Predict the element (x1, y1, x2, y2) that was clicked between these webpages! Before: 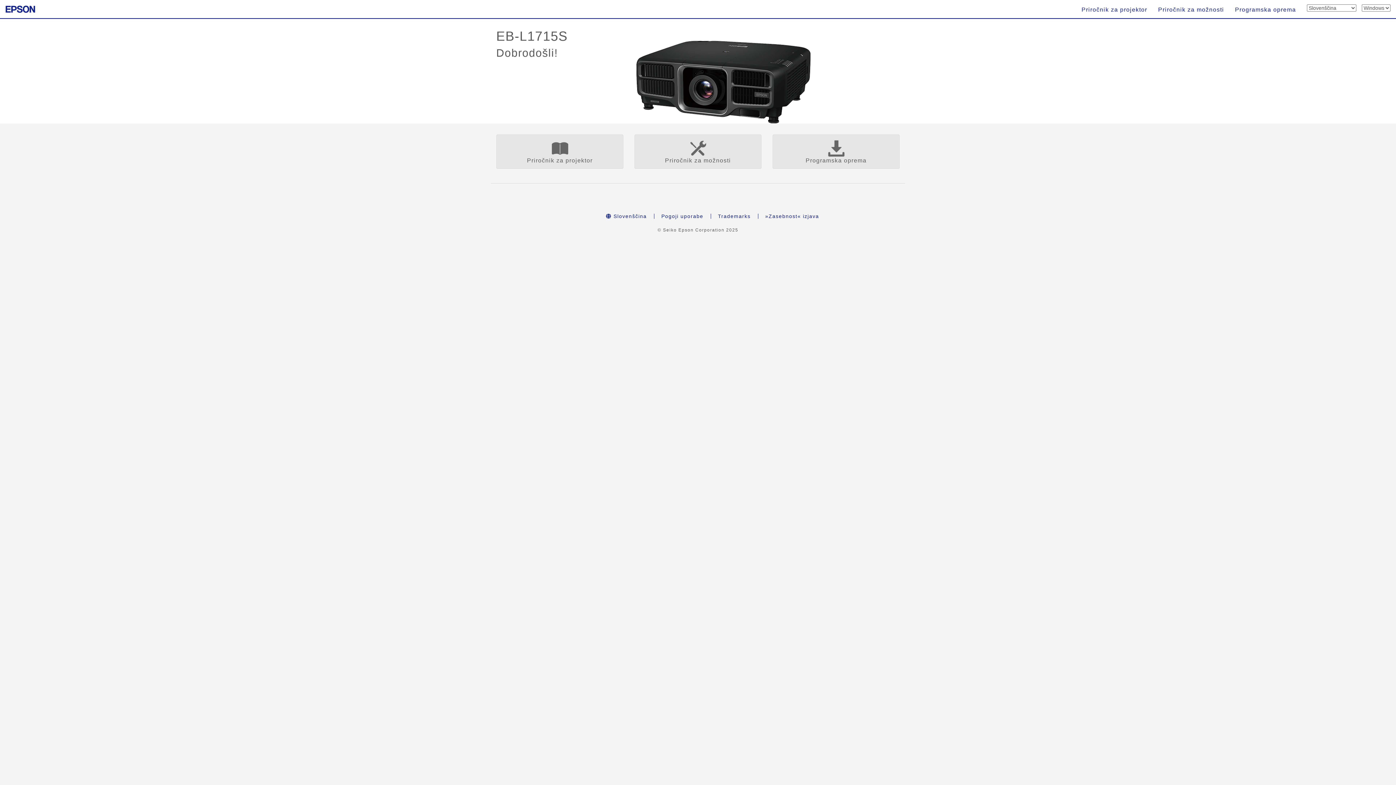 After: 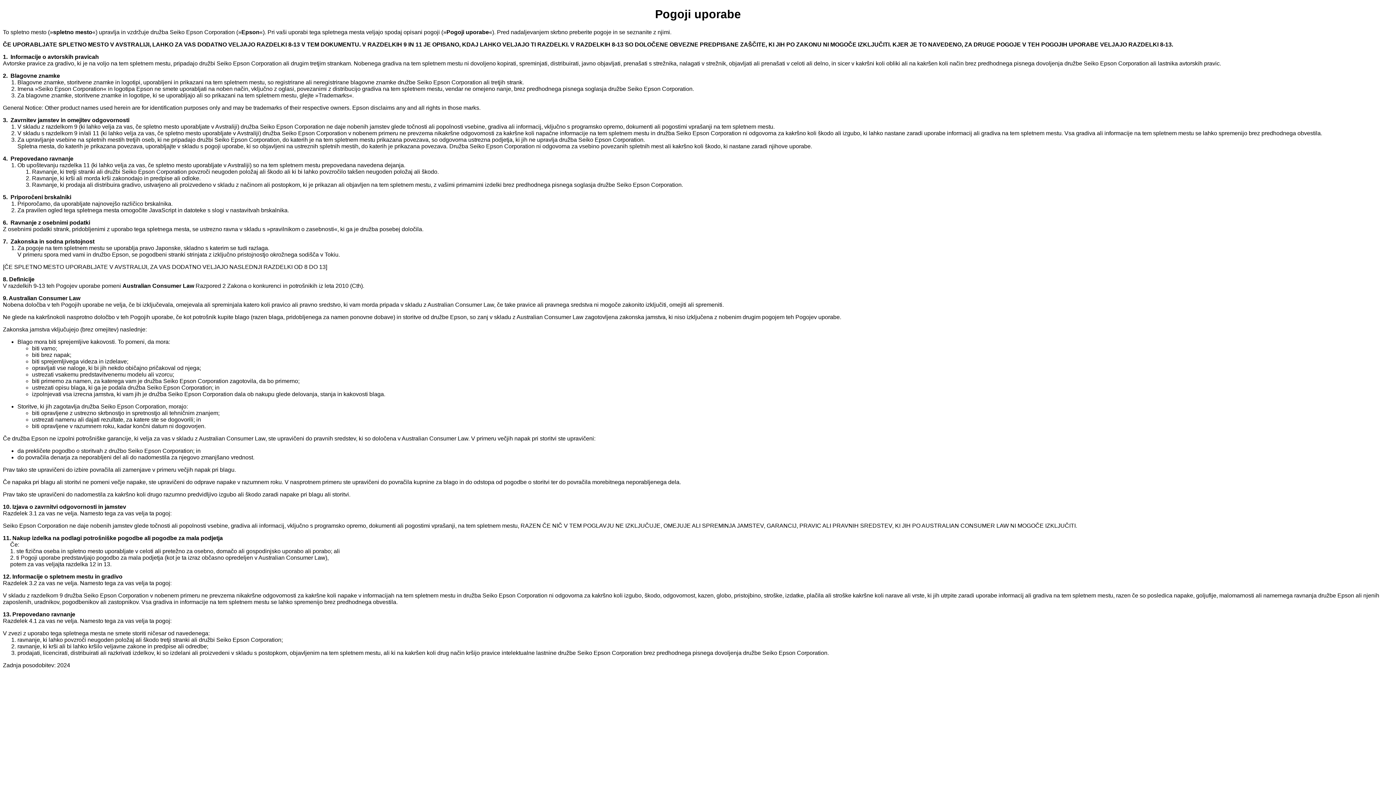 Action: label: Pogoji uporabe bbox: (654, 213, 710, 219)